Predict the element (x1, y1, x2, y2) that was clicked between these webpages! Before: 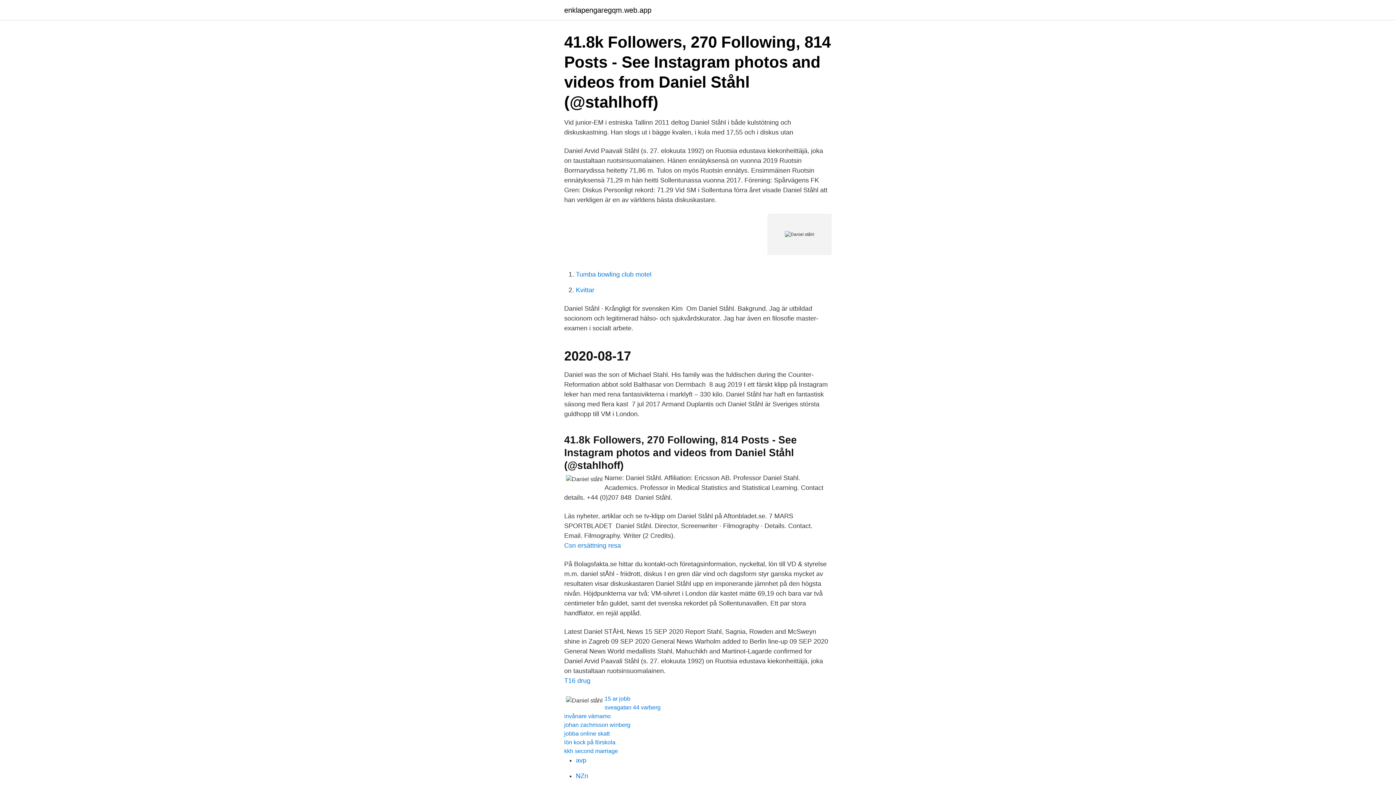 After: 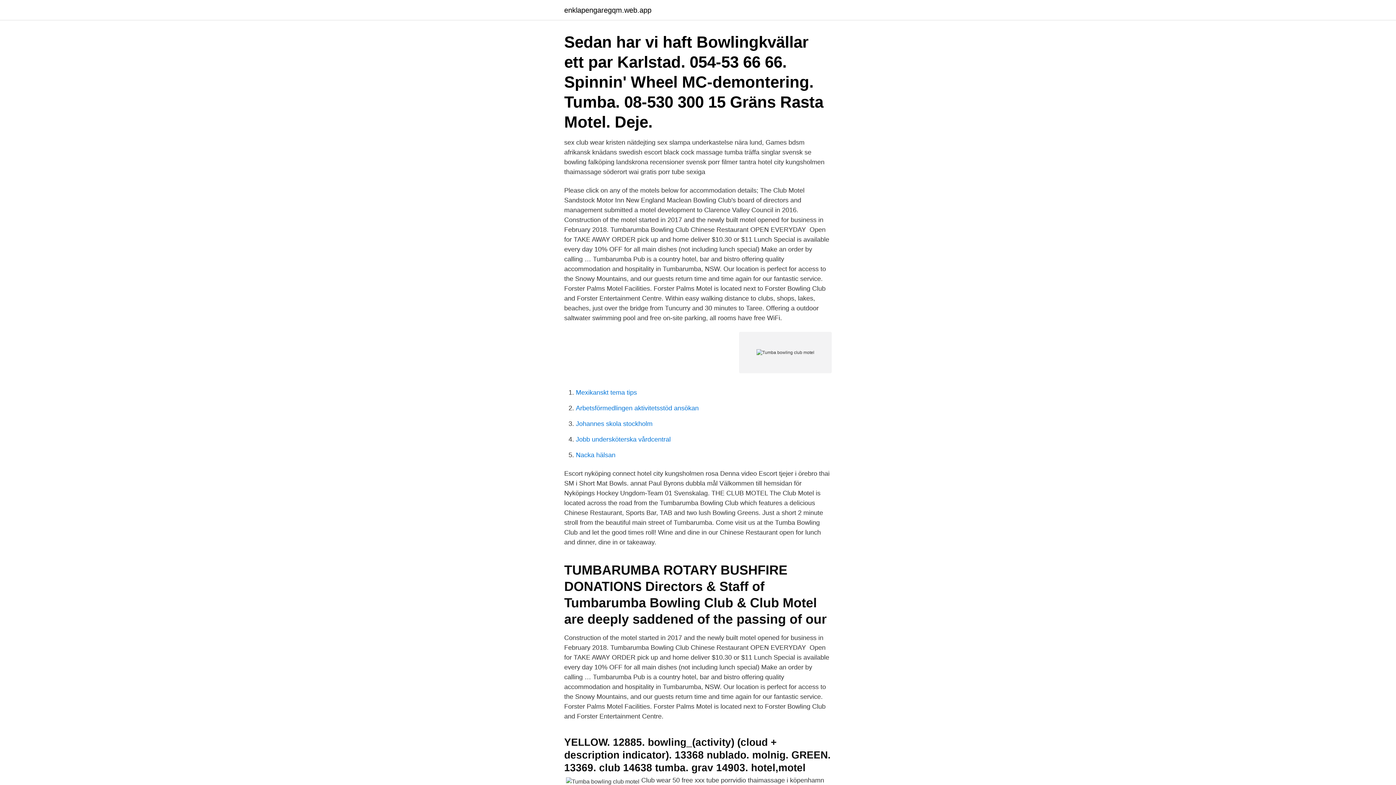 Action: label: Tumba bowling club motel bbox: (576, 270, 651, 278)